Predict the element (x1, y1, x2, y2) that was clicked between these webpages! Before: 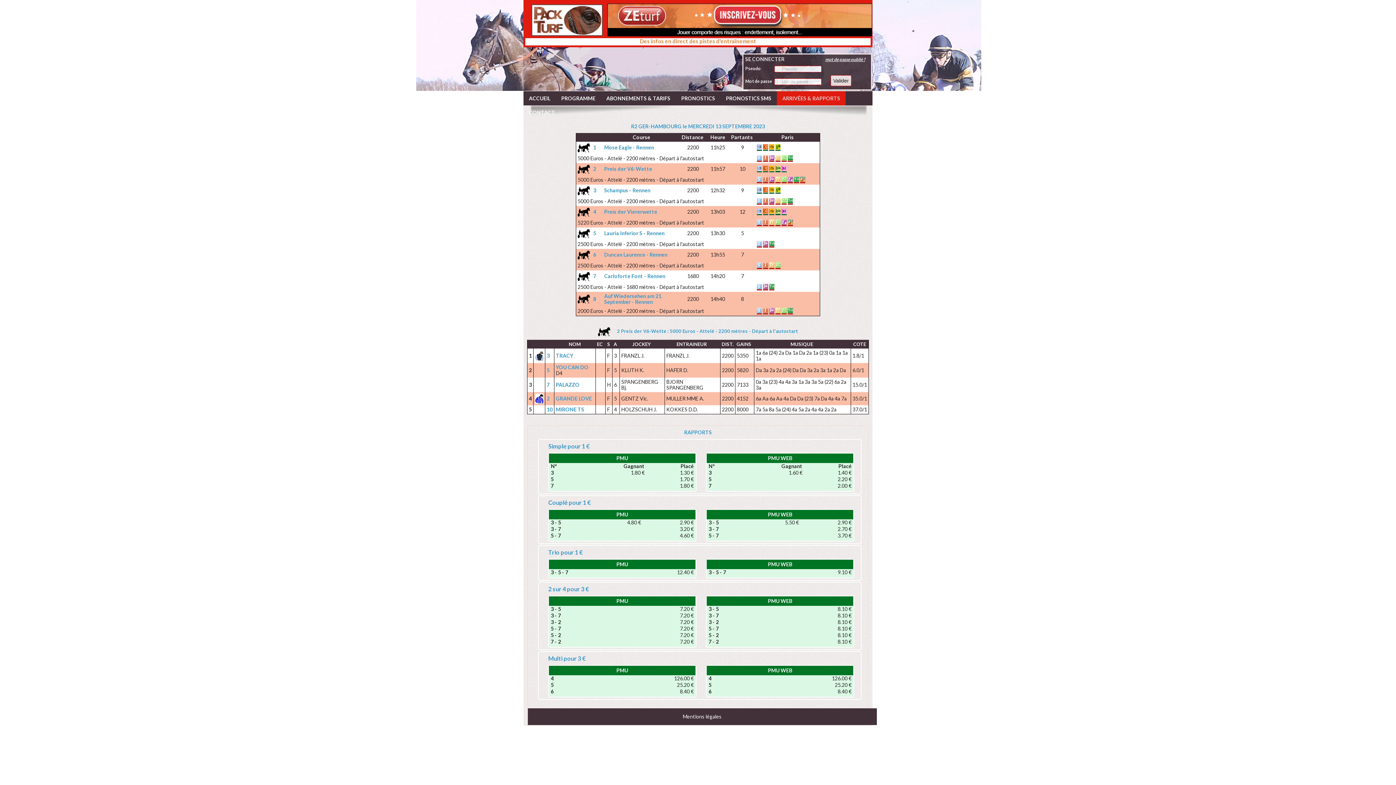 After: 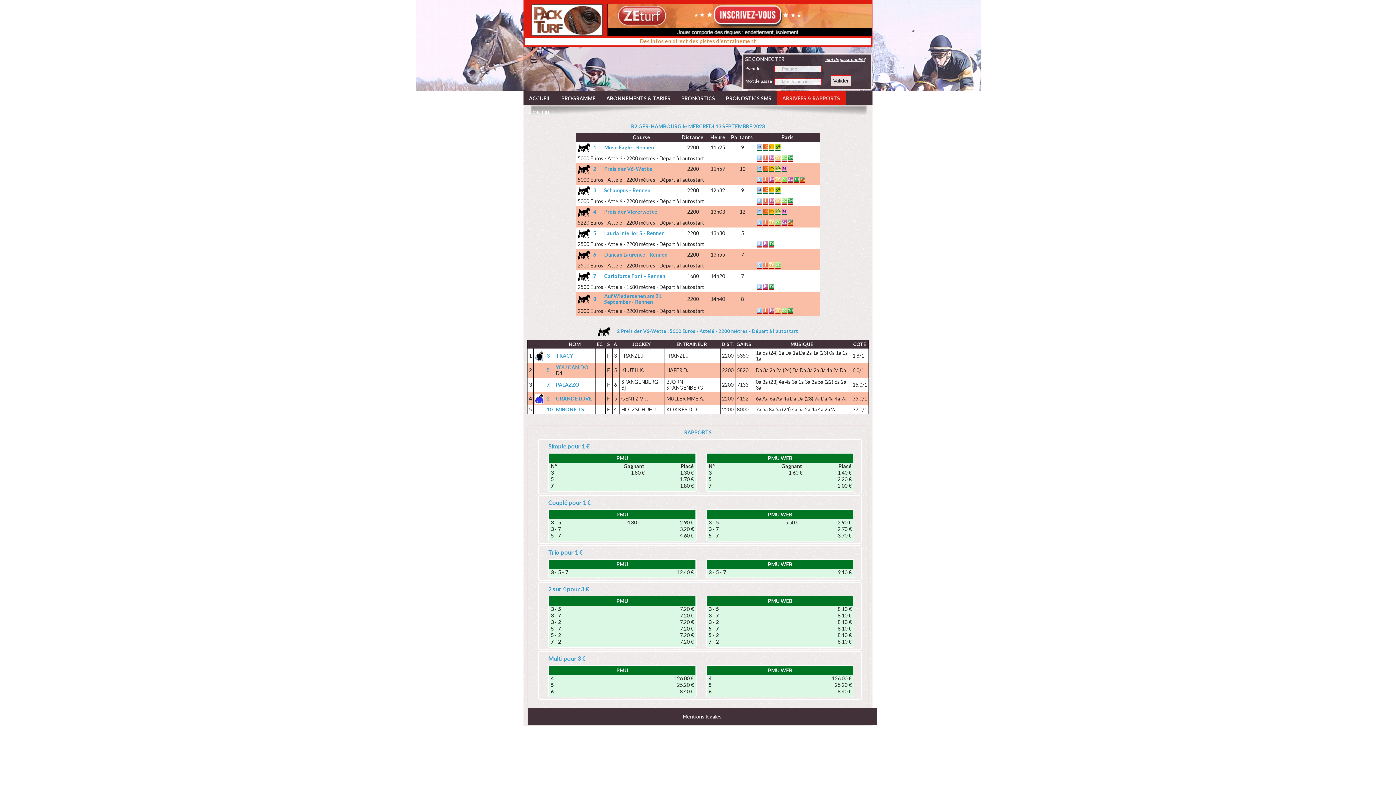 Action: bbox: (604, 14, 872, 20)